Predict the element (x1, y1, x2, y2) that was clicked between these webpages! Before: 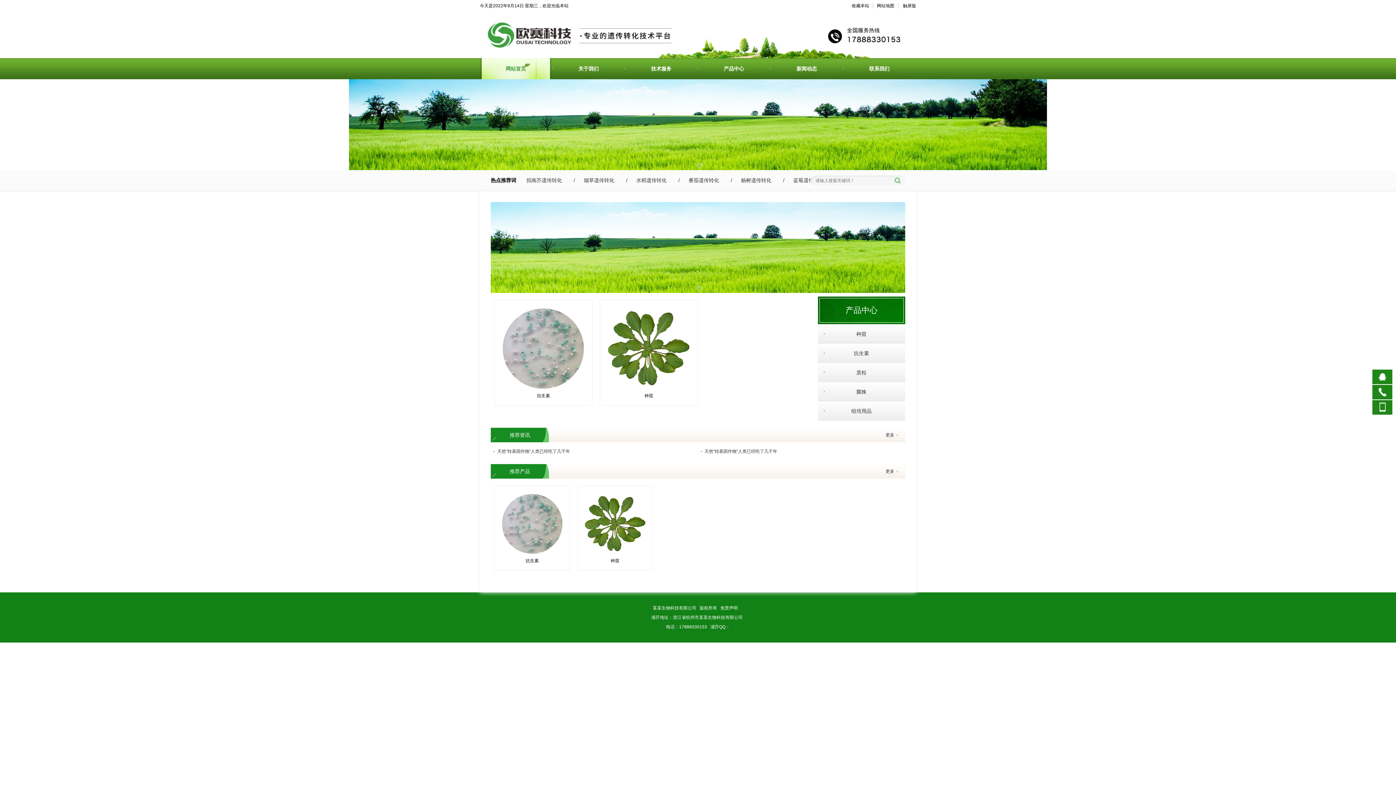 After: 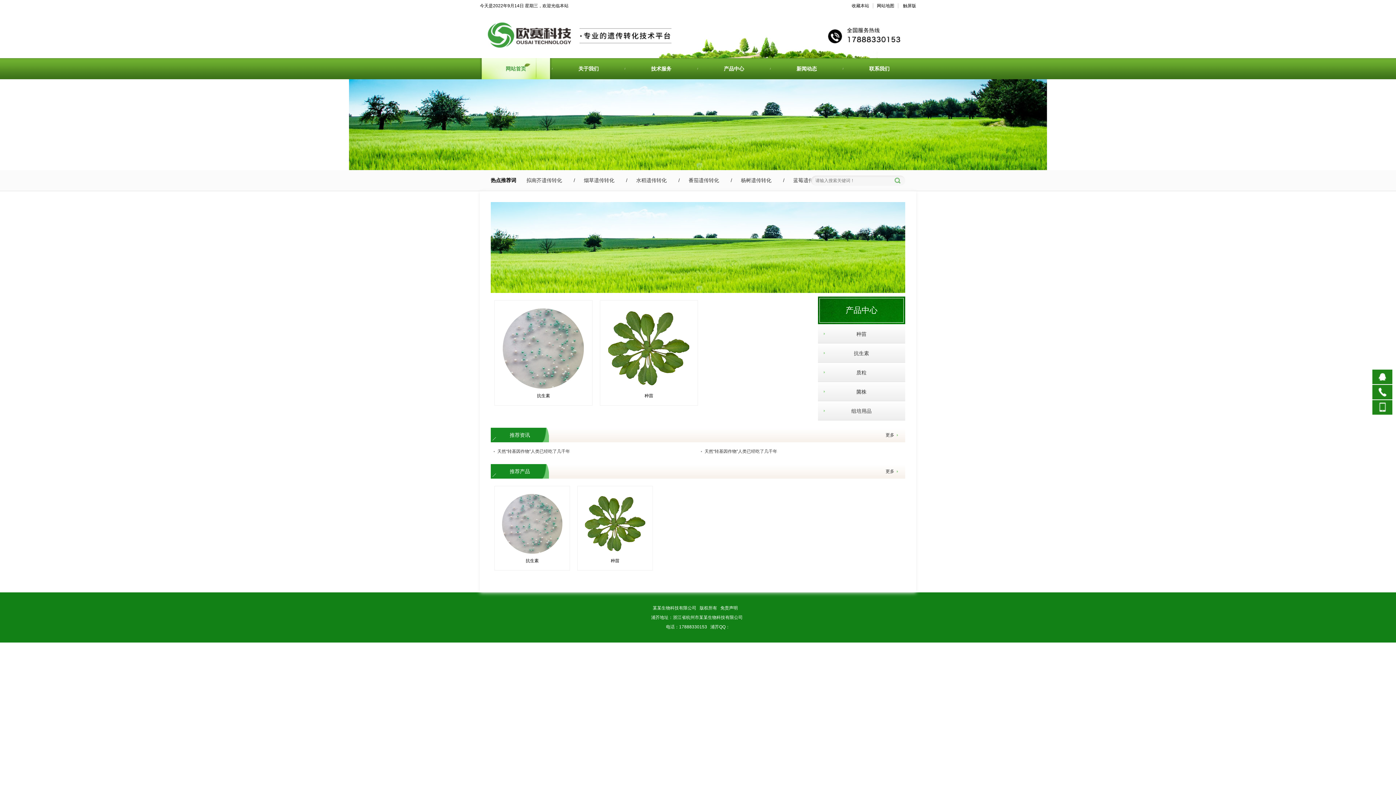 Action: label: 产品中心 bbox: (845, 305, 877, 314)